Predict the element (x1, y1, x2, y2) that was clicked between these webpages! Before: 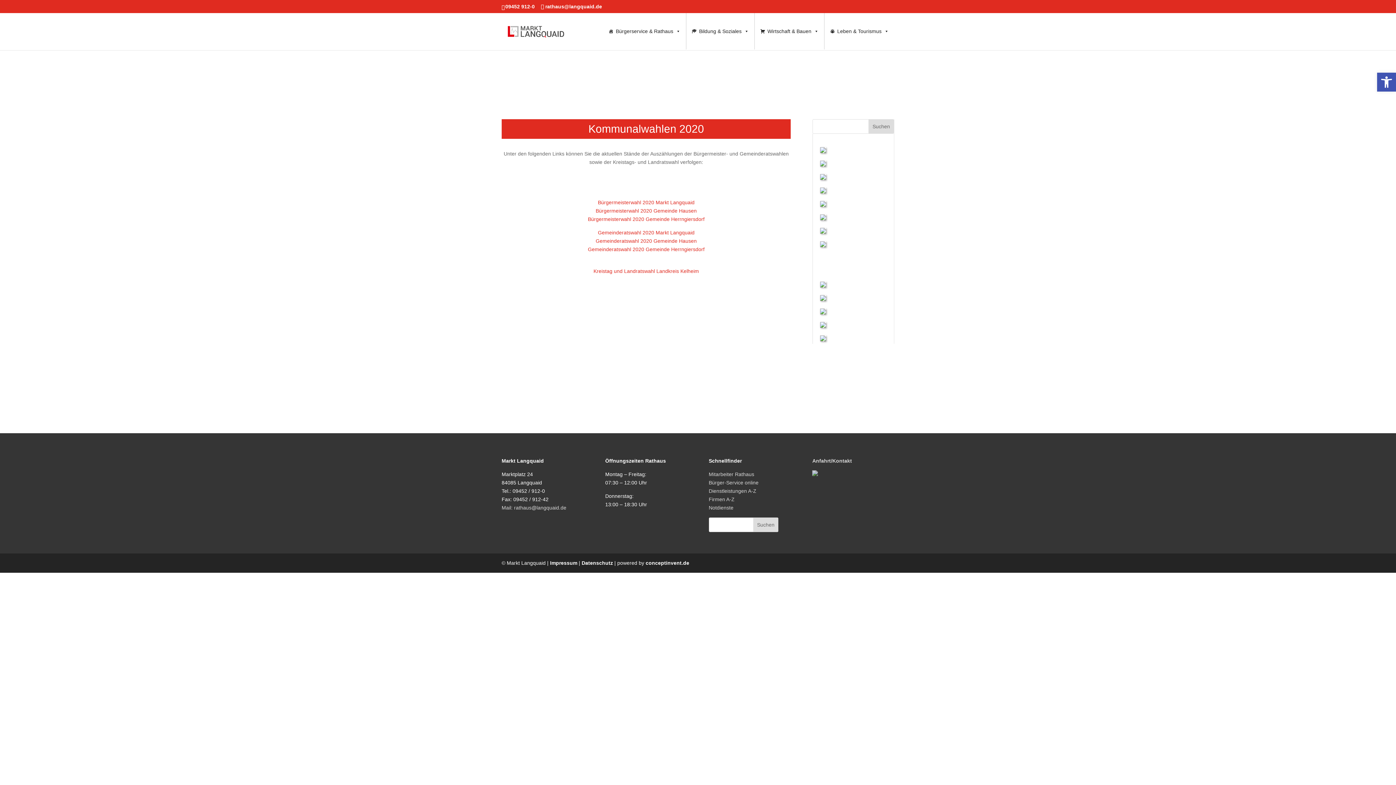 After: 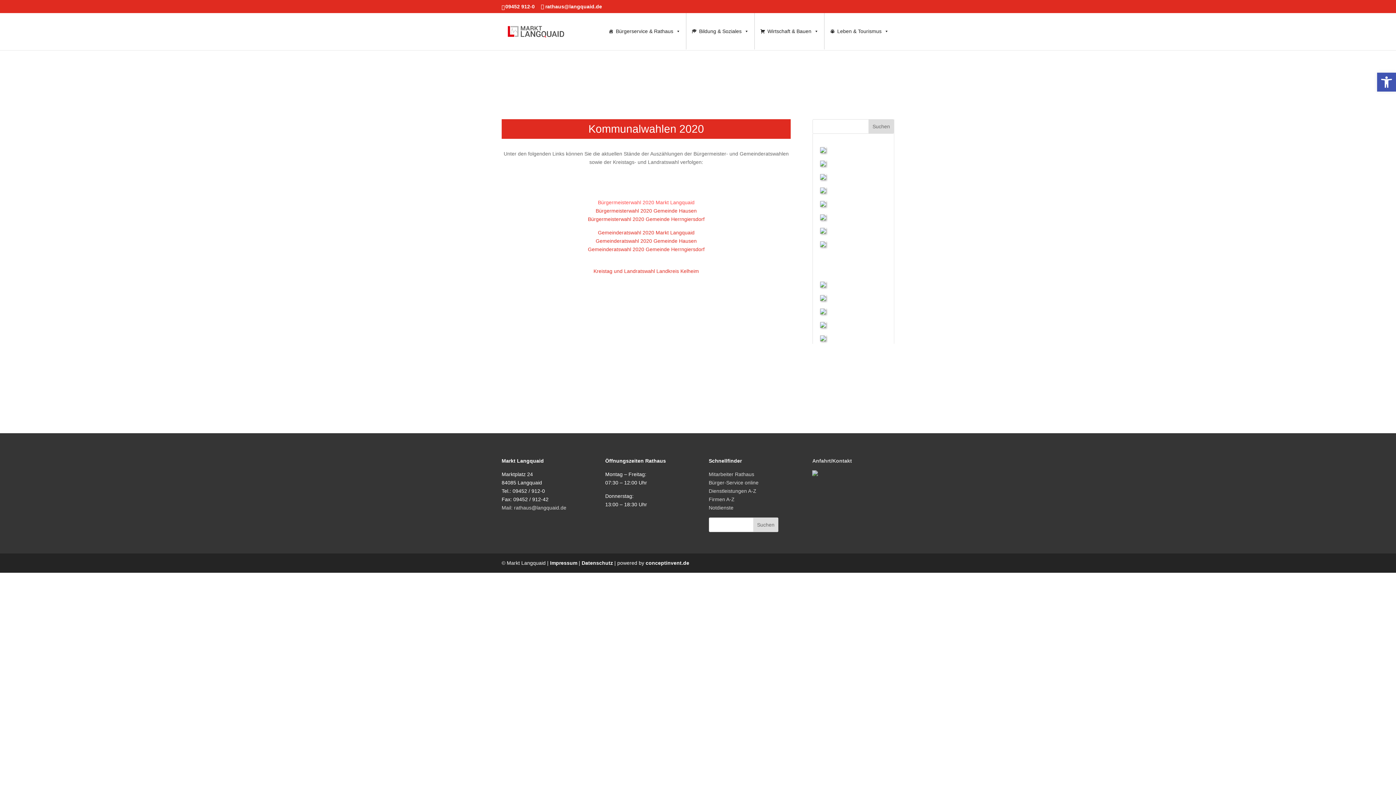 Action: label: Bürgermeisterwahl 2020 Markt Langquaid bbox: (598, 199, 694, 205)